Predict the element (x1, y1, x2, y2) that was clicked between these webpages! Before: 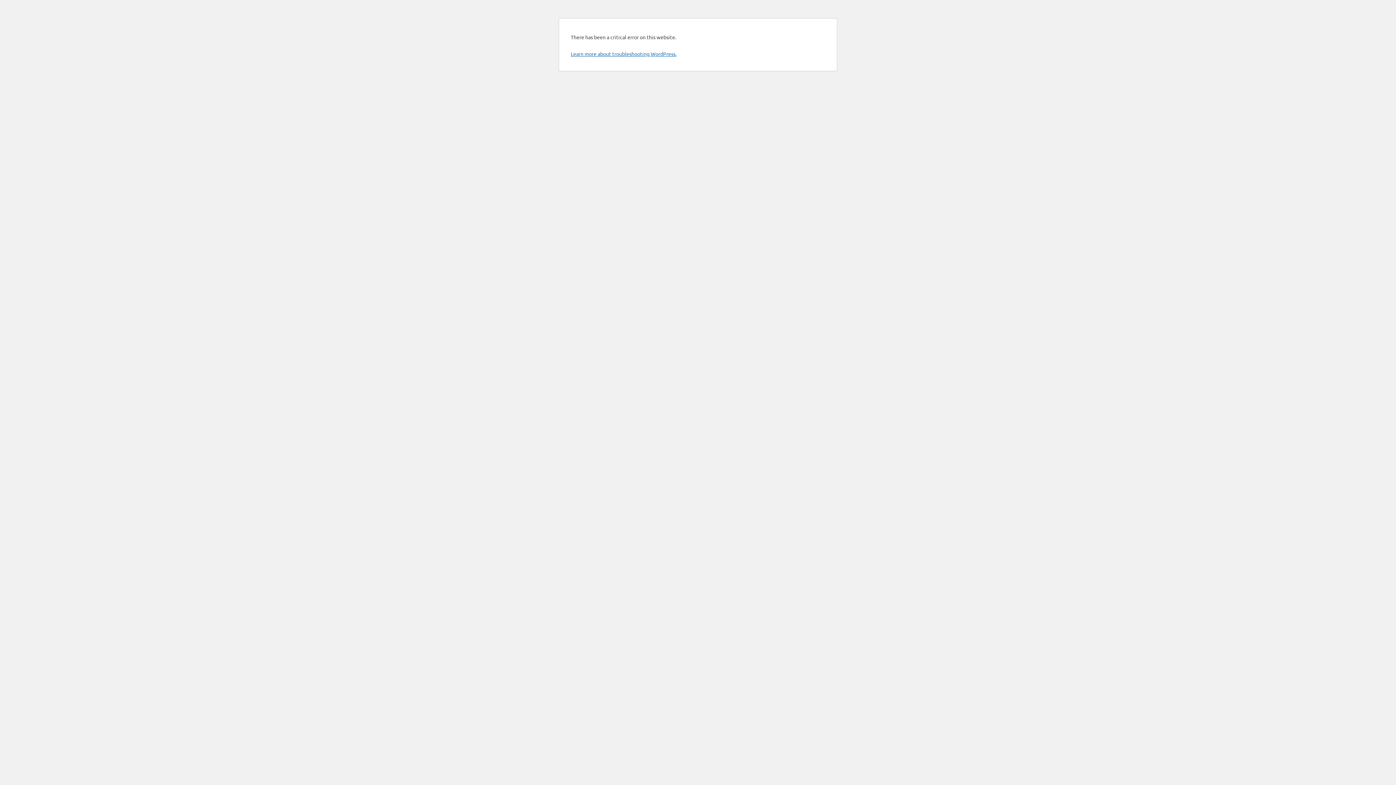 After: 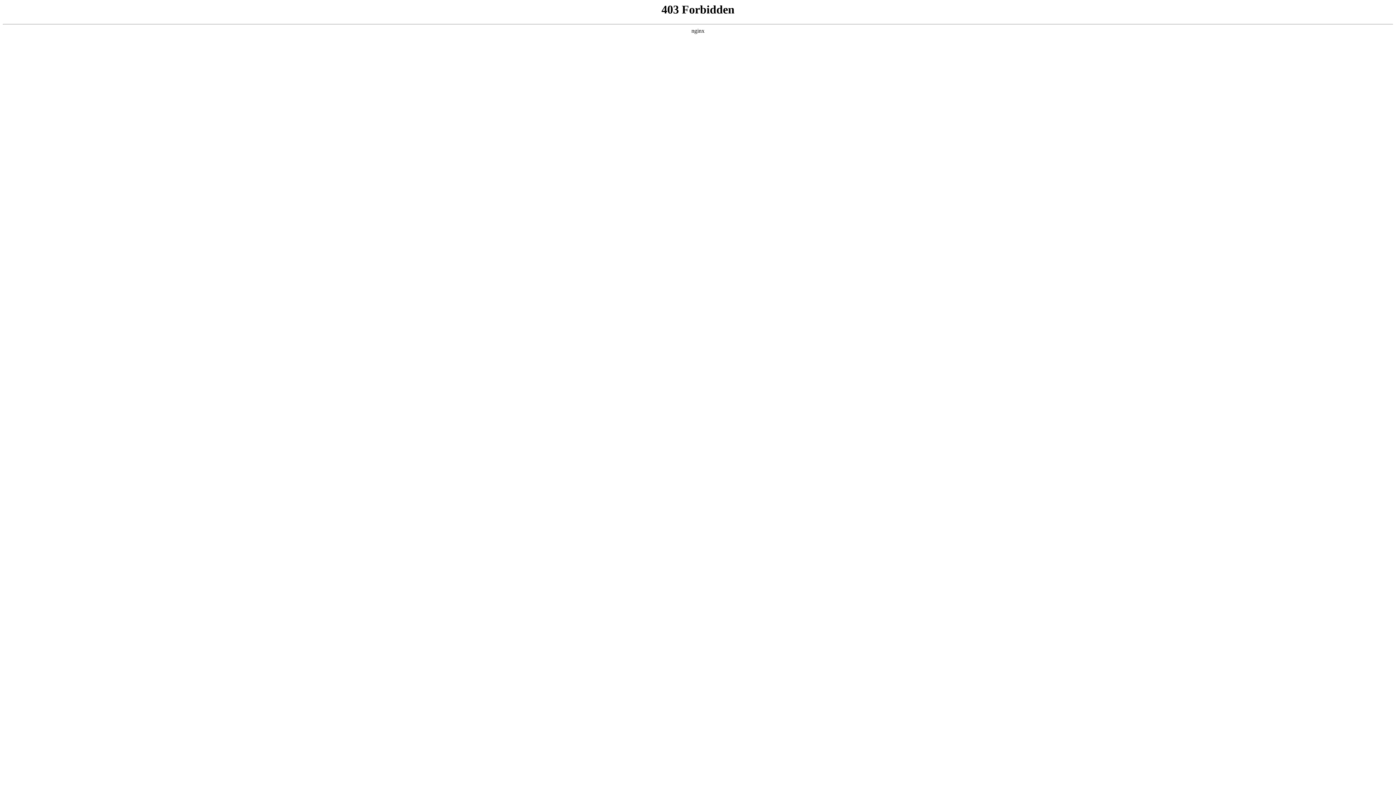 Action: bbox: (570, 50, 676, 57) label: Learn more about troubleshooting WordPress.